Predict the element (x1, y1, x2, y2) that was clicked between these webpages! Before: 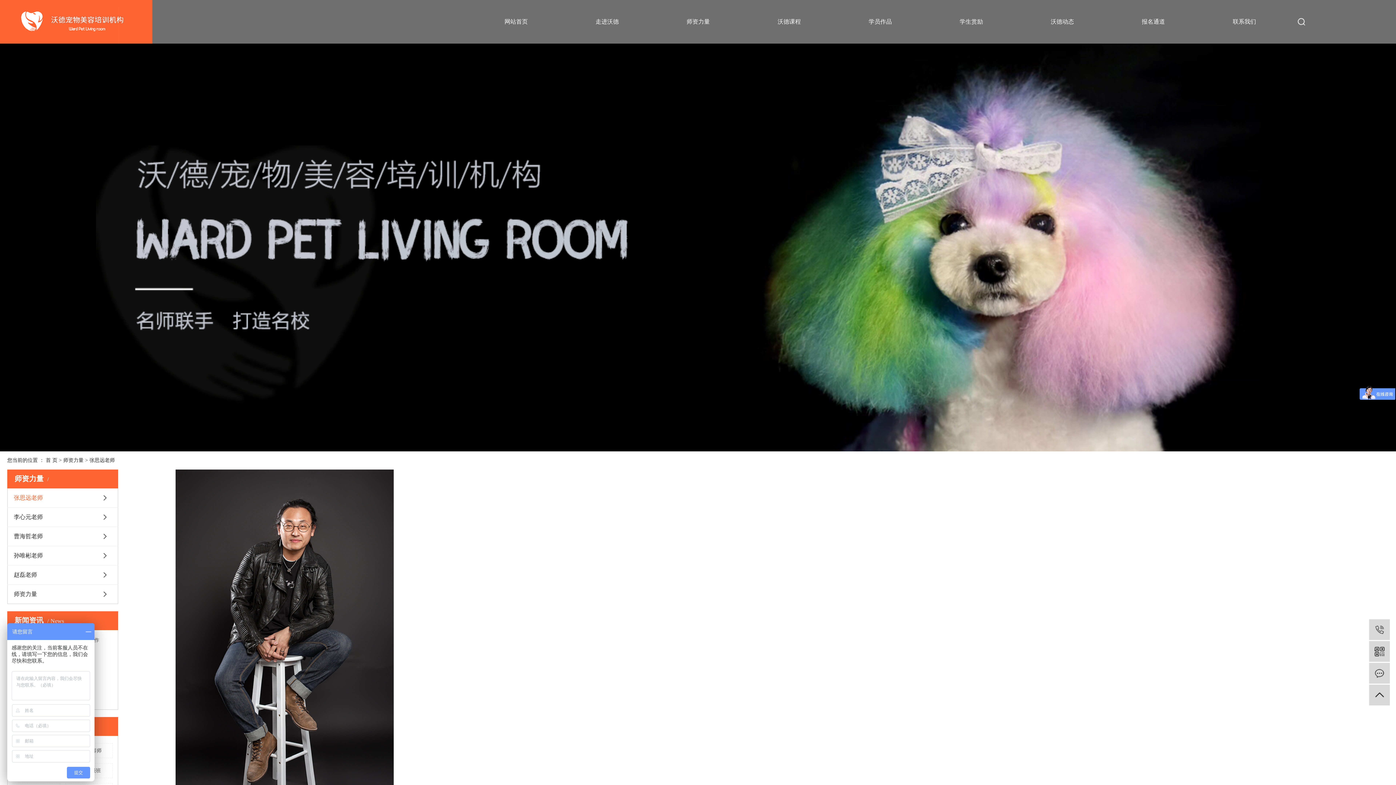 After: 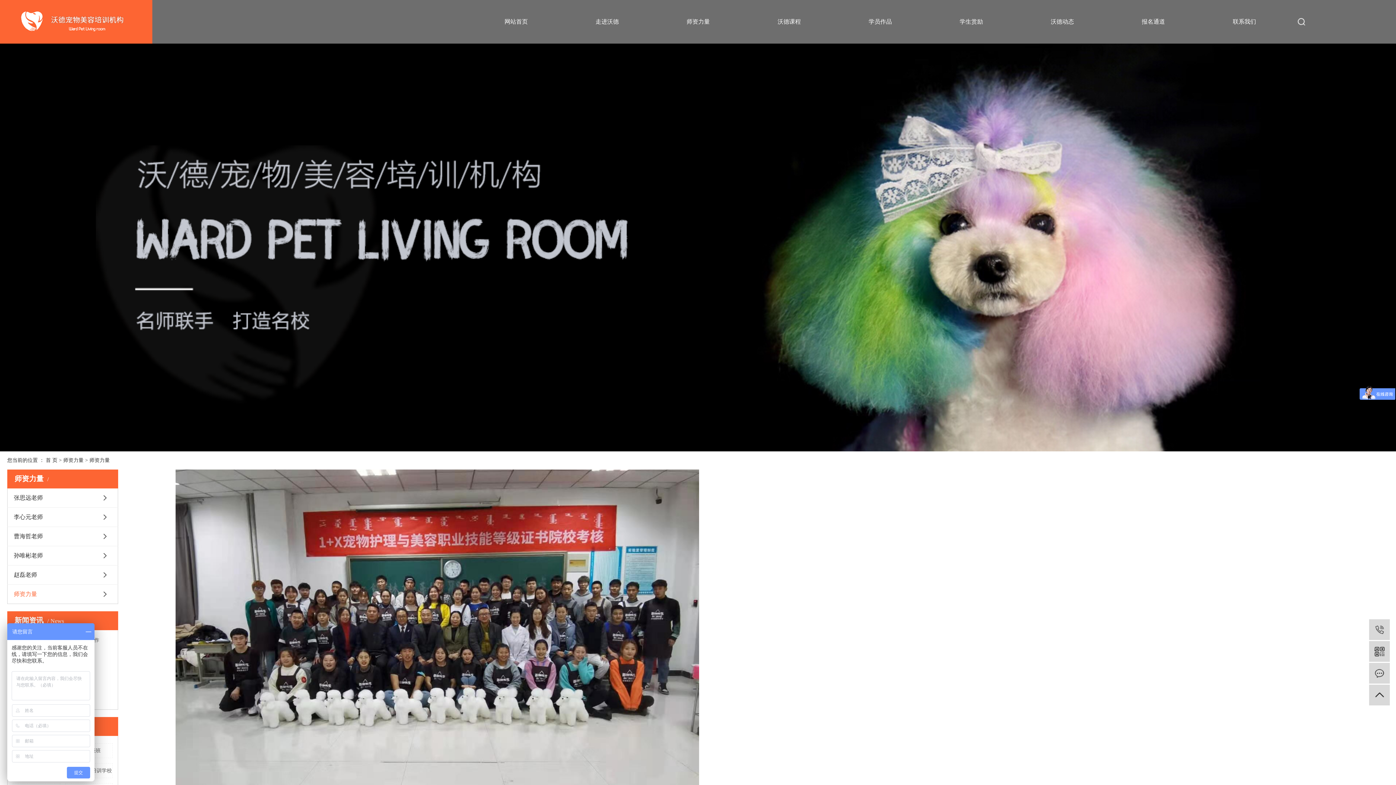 Action: bbox: (7, 585, 118, 604) label: 师资力量